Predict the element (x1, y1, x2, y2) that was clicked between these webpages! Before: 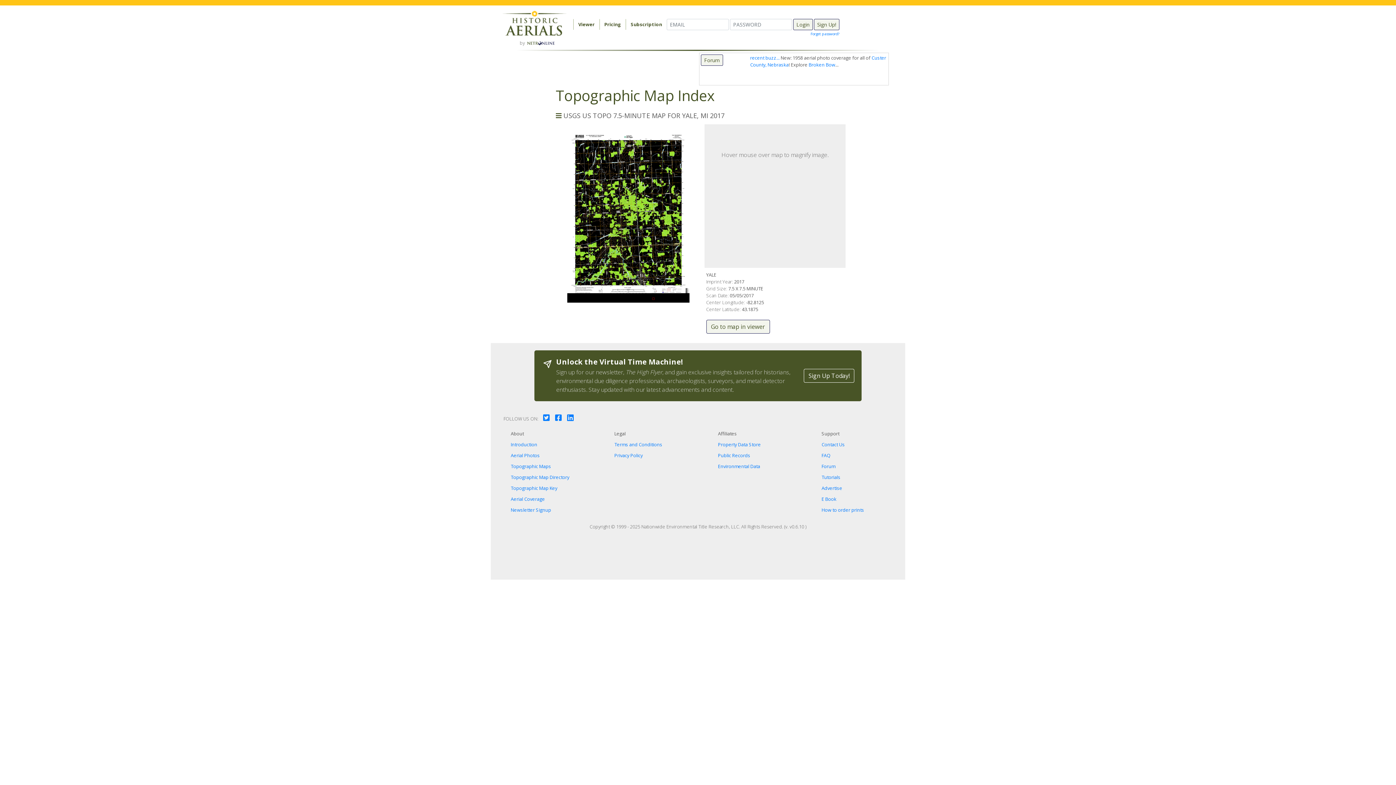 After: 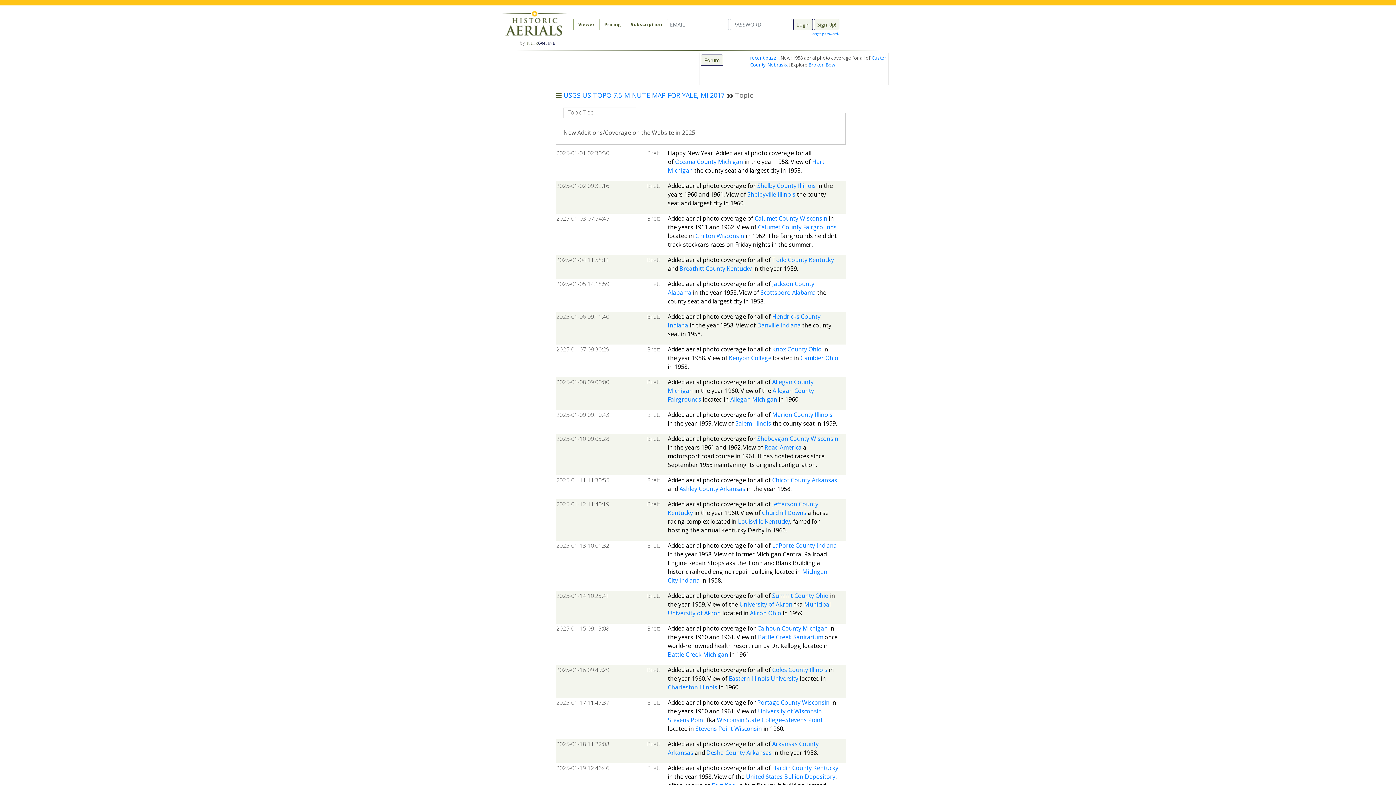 Action: label: recent buzz... bbox: (750, 54, 779, 61)